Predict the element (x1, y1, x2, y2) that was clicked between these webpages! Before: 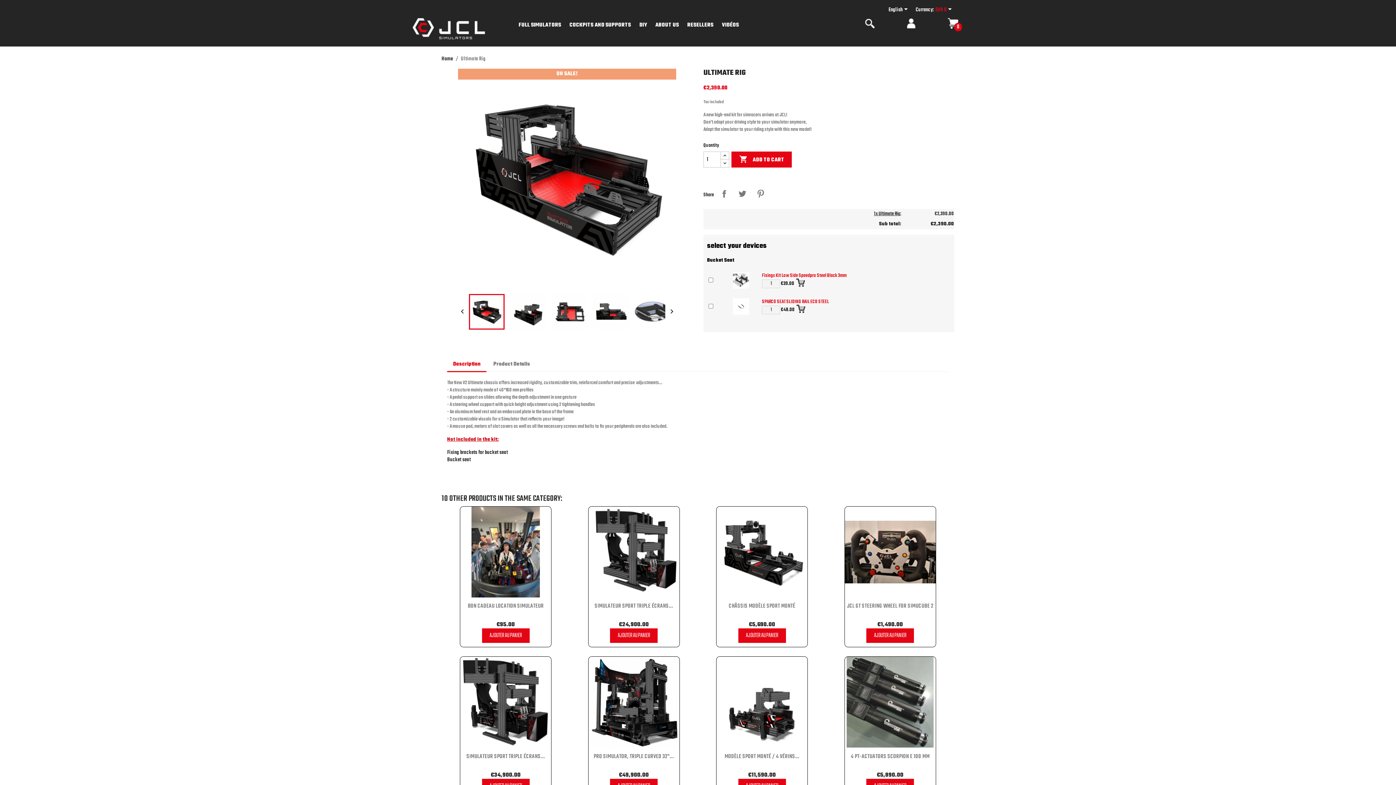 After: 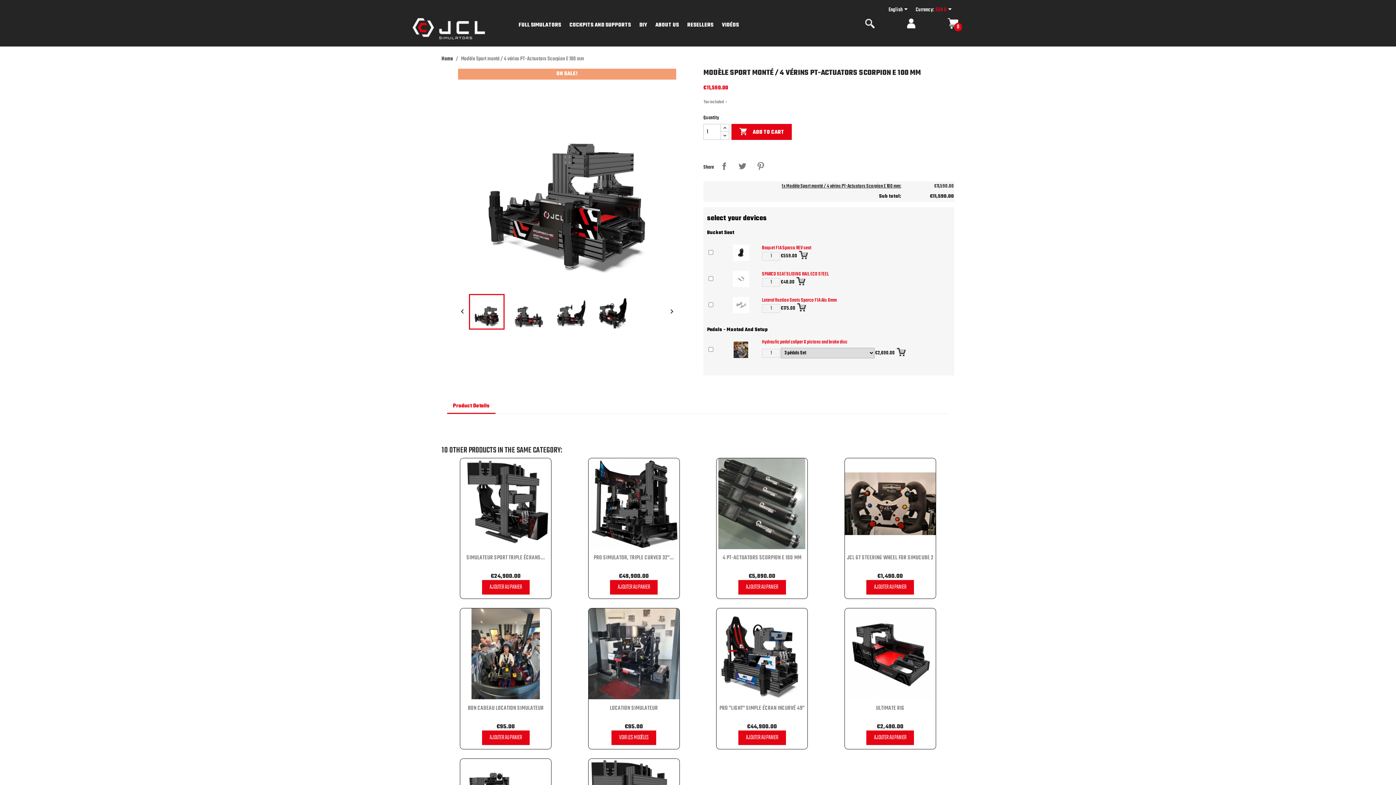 Action: bbox: (724, 752, 799, 761) label: MODÈLE SPORT MONTÉ / 4 VÉRINS...